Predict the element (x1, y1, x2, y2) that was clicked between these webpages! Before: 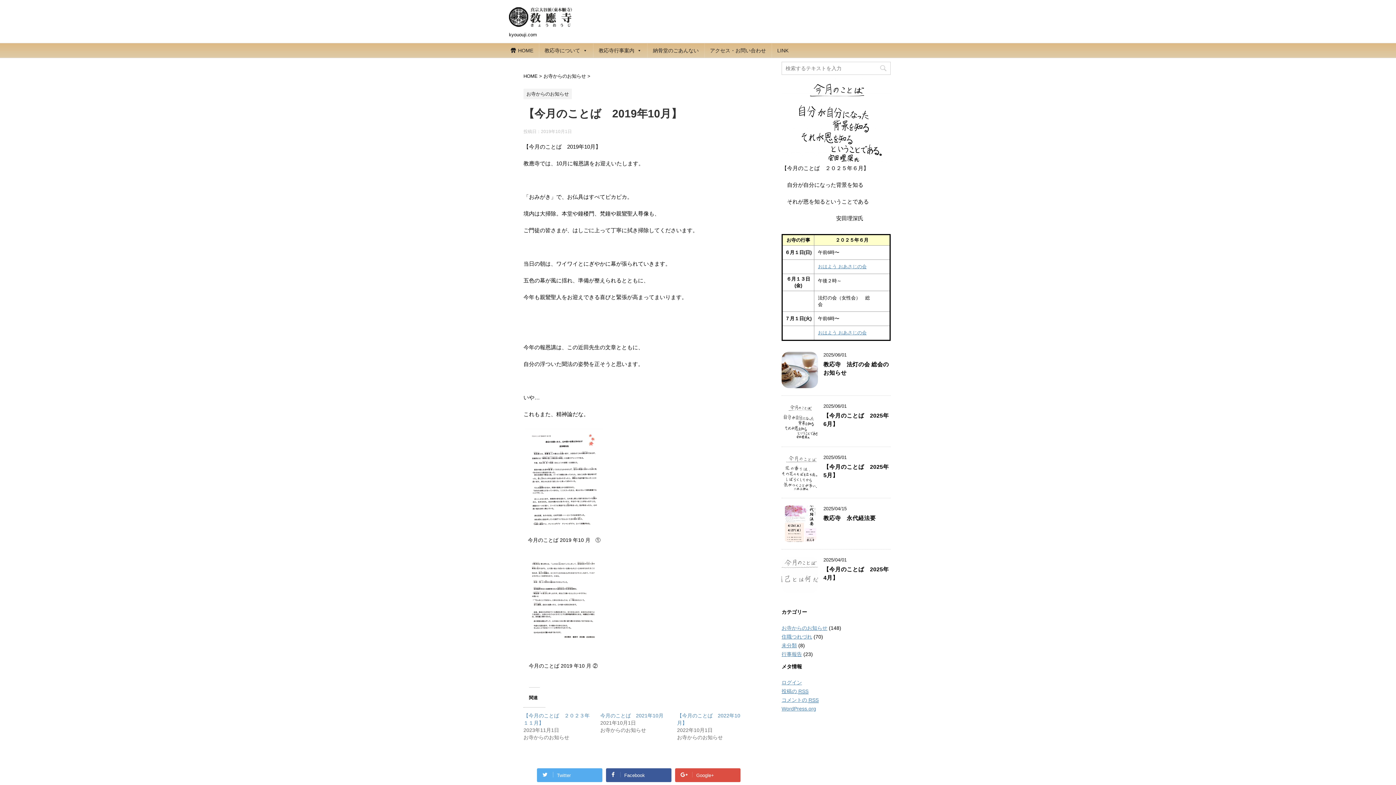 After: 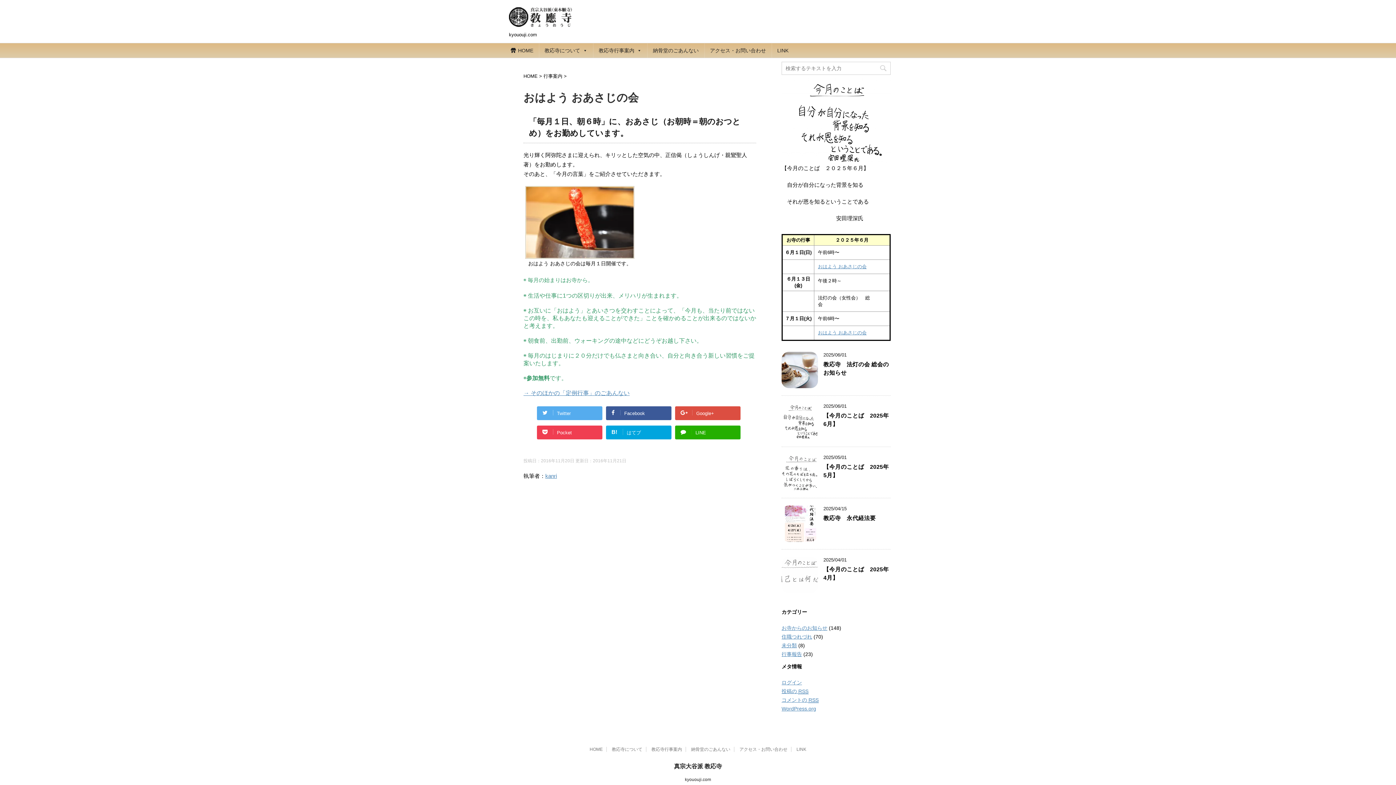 Action: label: おはよう おあさじの会 bbox: (818, 264, 866, 269)